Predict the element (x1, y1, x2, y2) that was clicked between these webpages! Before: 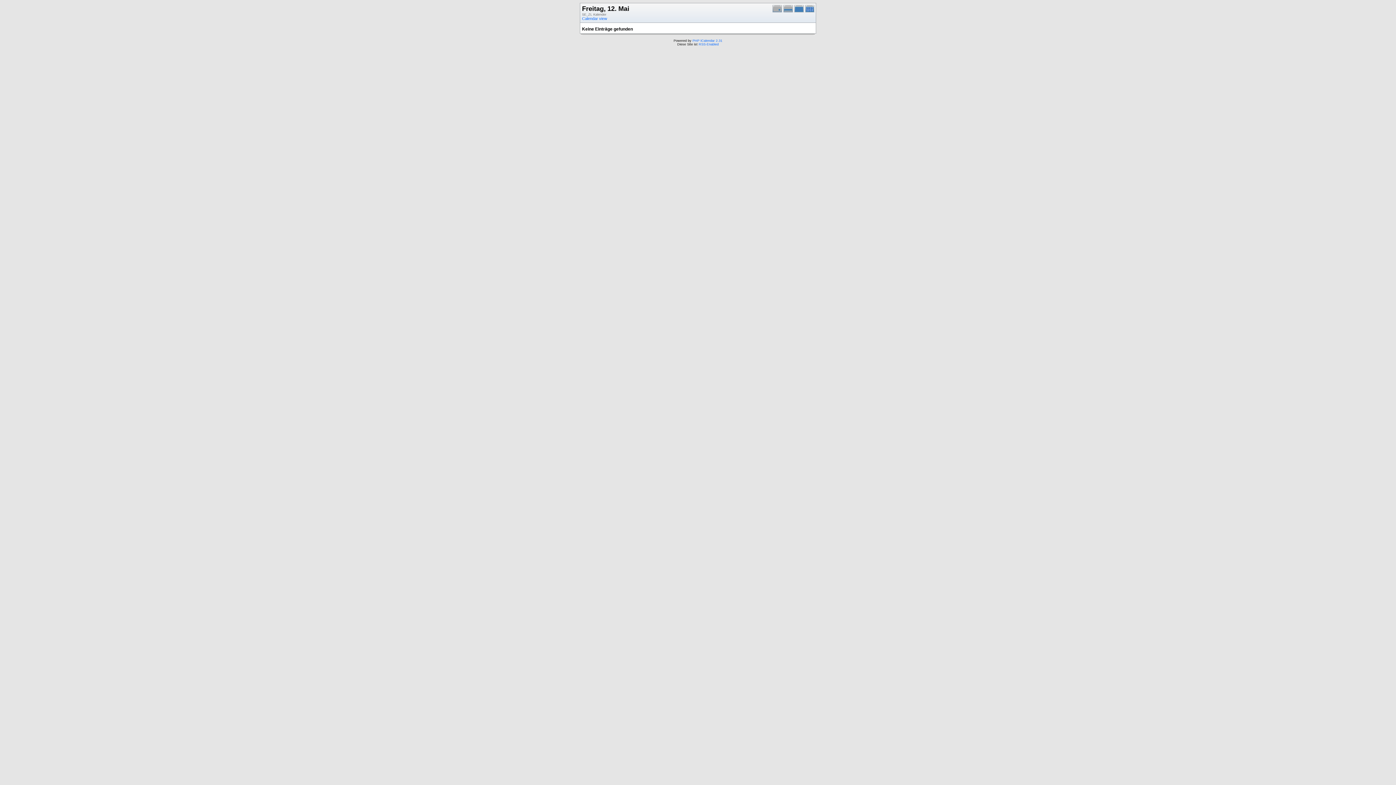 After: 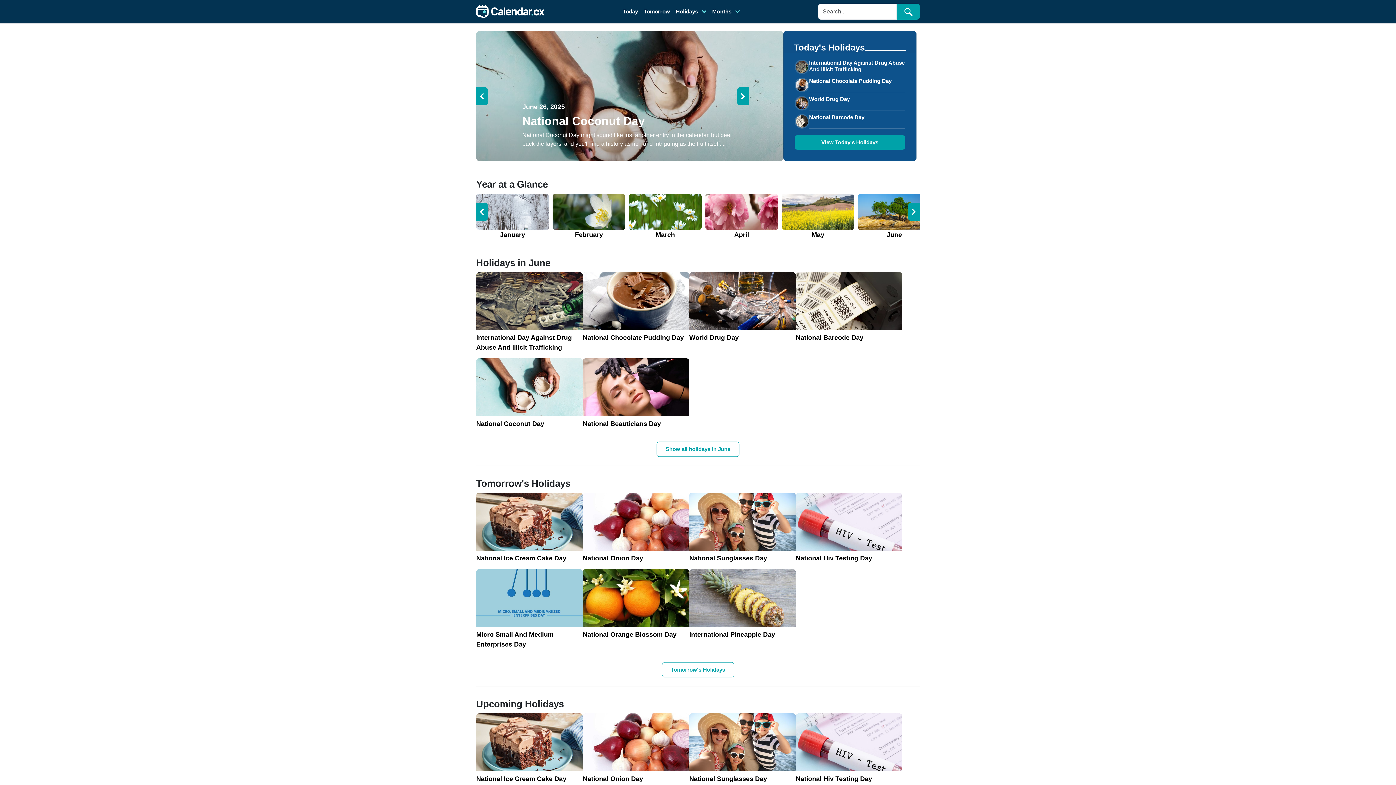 Action: label: PHP iCalendar 2.31 bbox: (692, 38, 722, 42)